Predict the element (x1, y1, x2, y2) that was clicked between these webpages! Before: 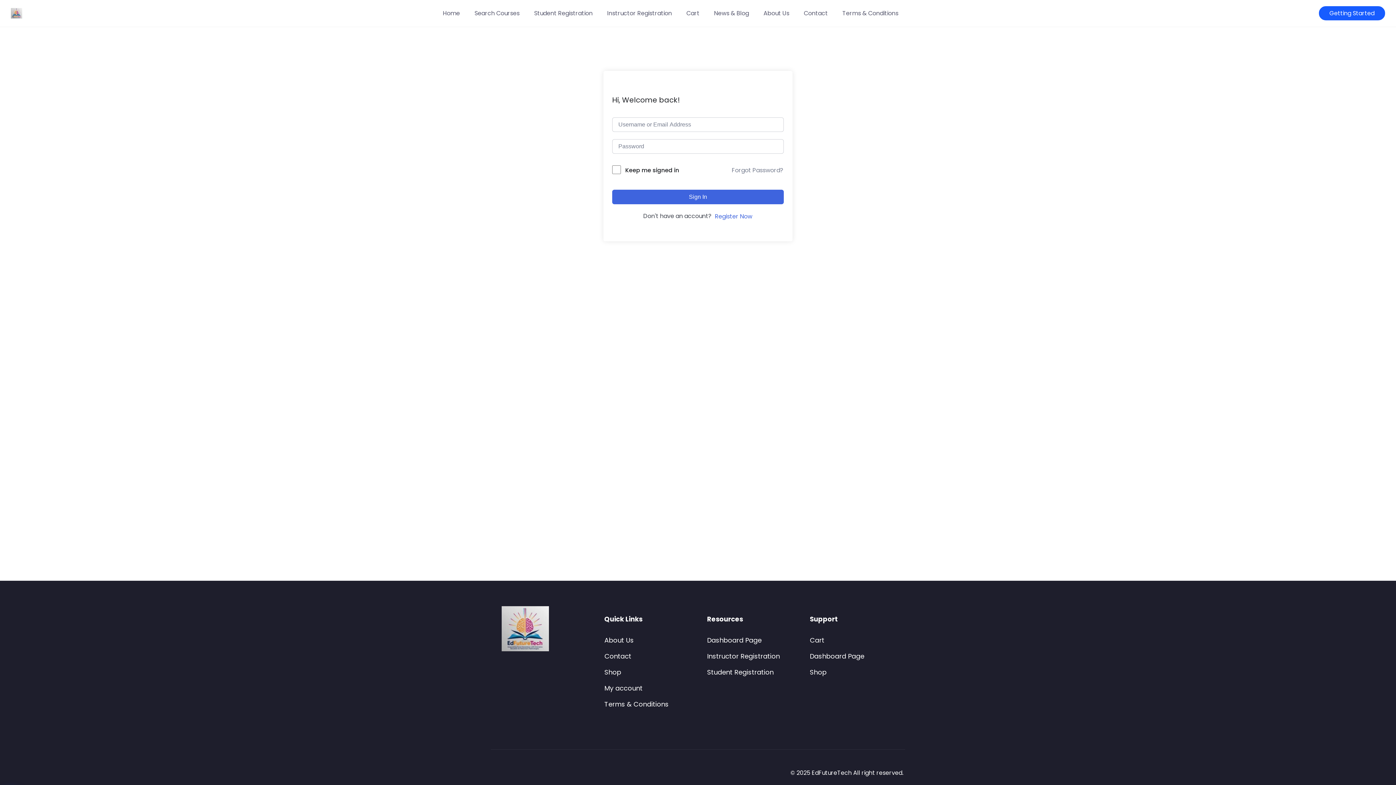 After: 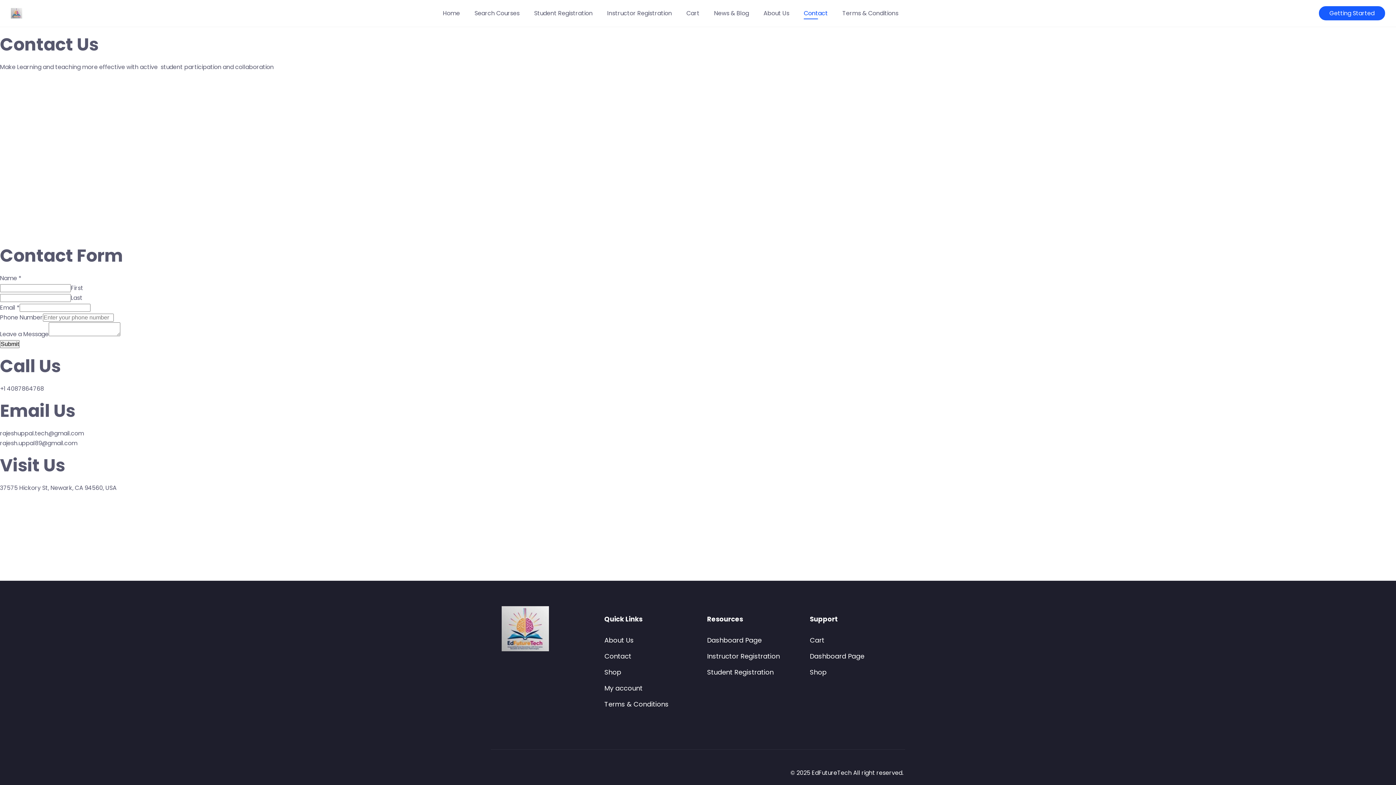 Action: bbox: (604, 652, 631, 661) label: Contact